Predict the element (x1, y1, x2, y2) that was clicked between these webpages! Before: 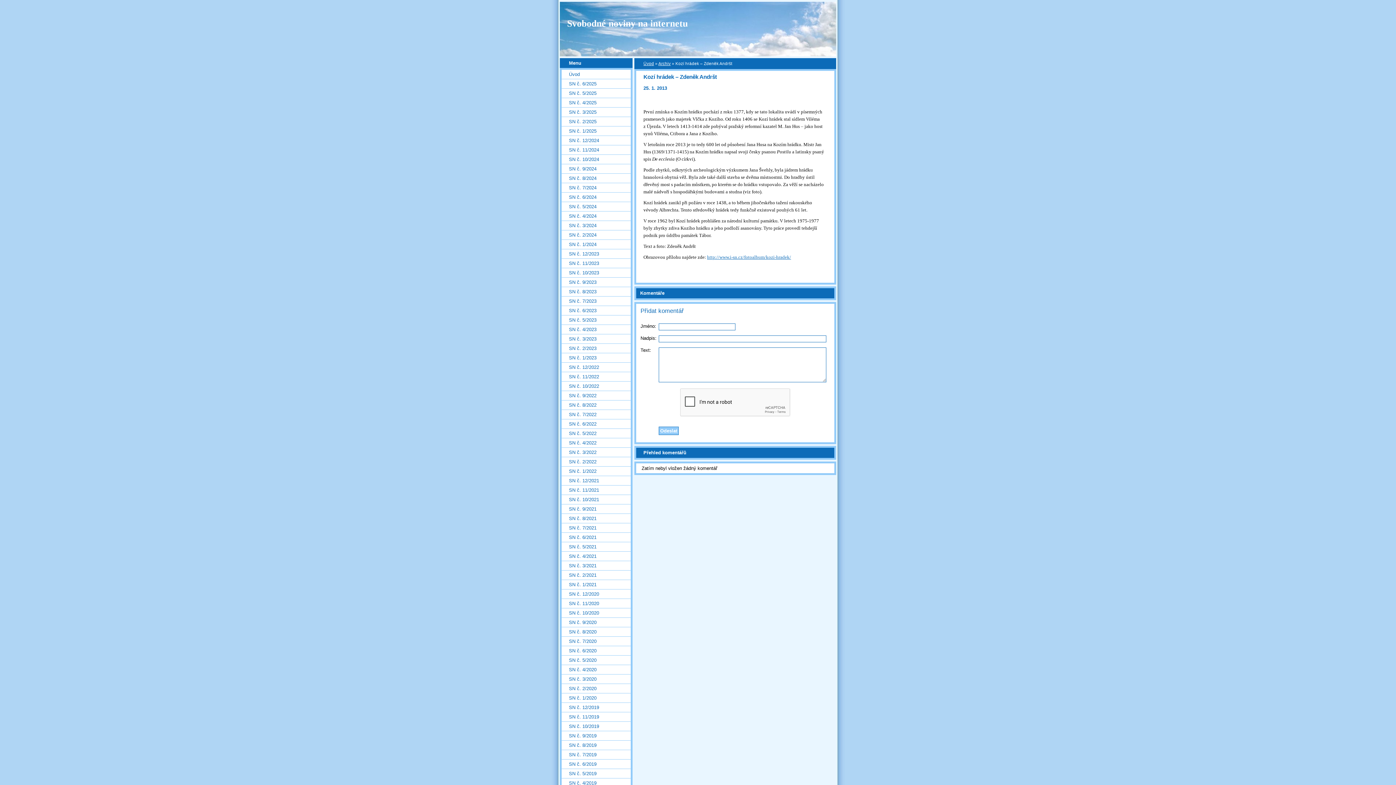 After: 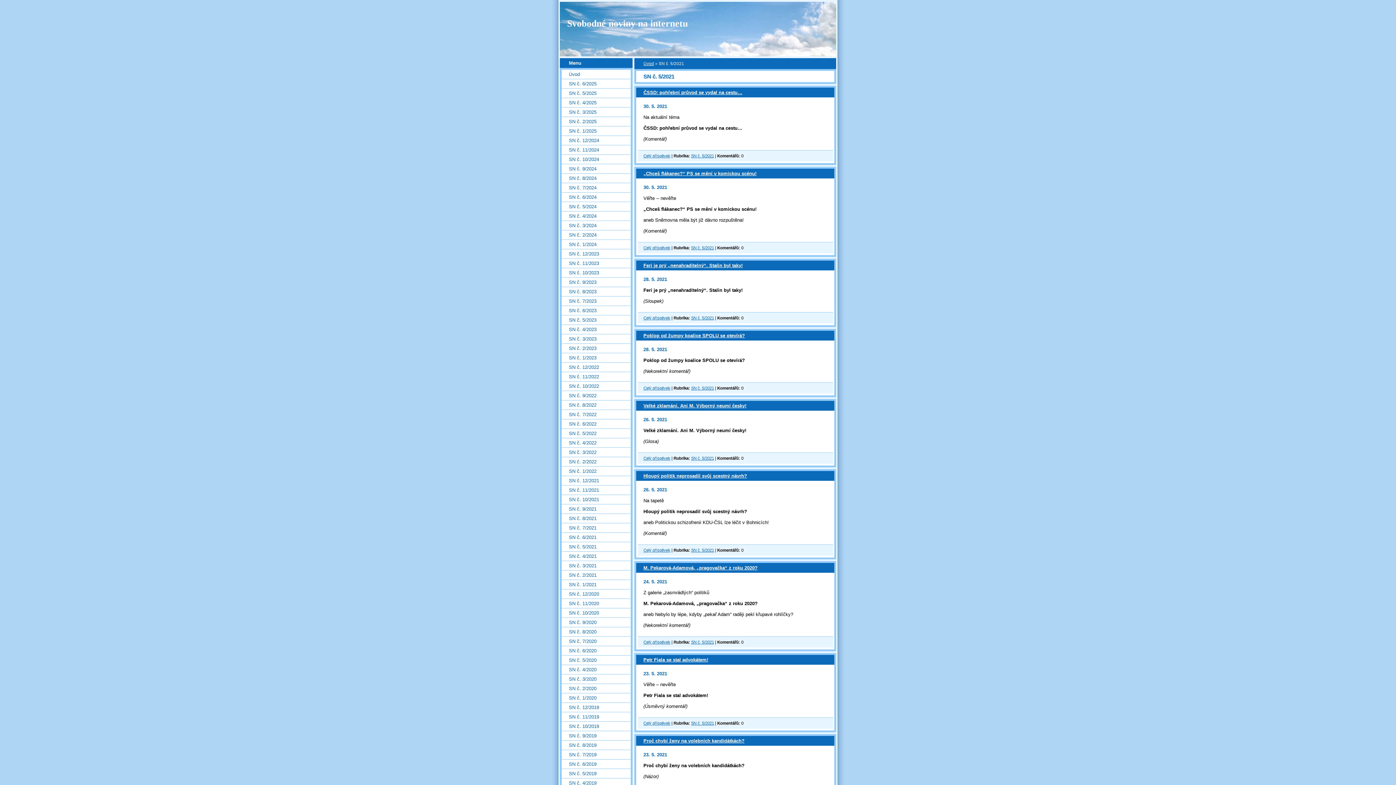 Action: bbox: (561, 542, 630, 551) label: SN č. 5/2021